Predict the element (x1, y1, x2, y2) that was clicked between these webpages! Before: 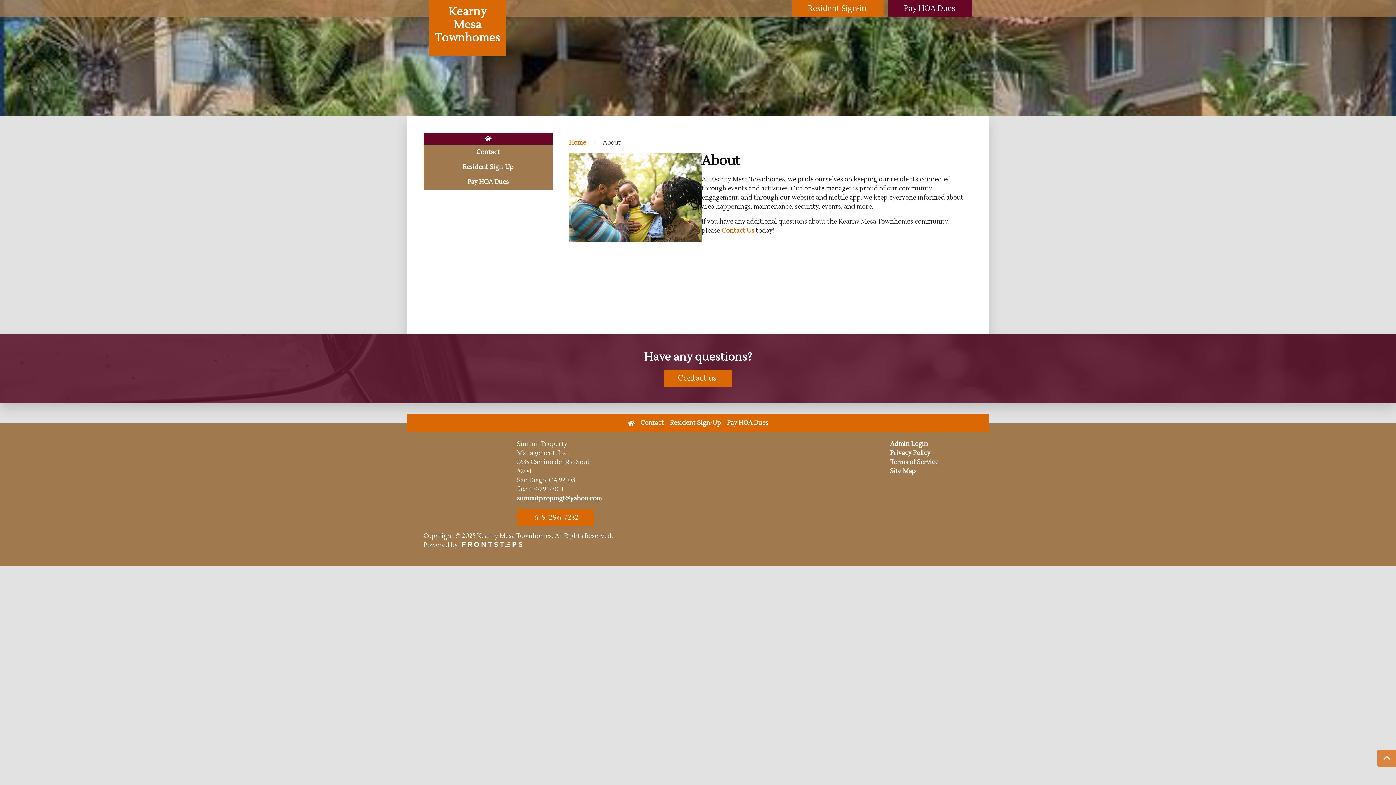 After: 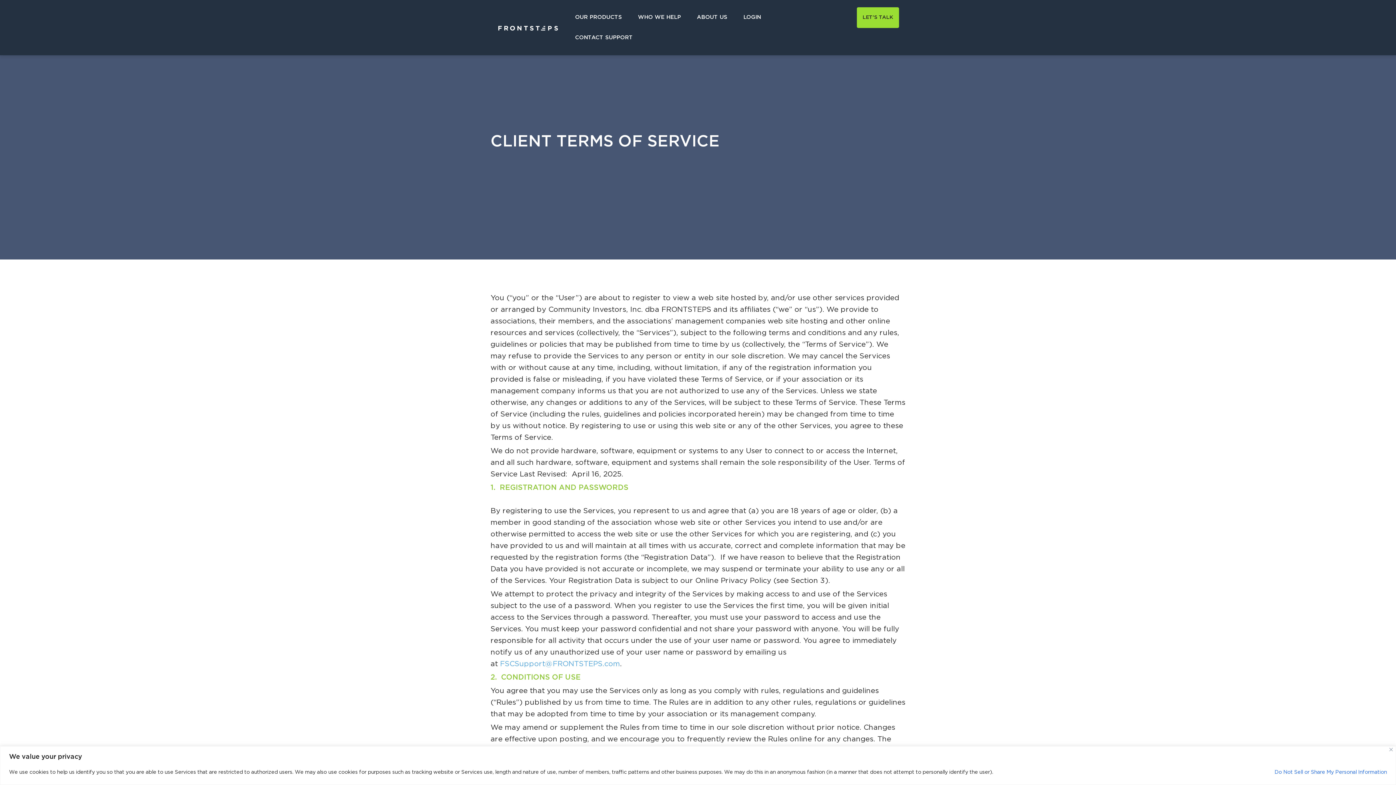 Action: label: Terms of Service bbox: (890, 458, 972, 467)